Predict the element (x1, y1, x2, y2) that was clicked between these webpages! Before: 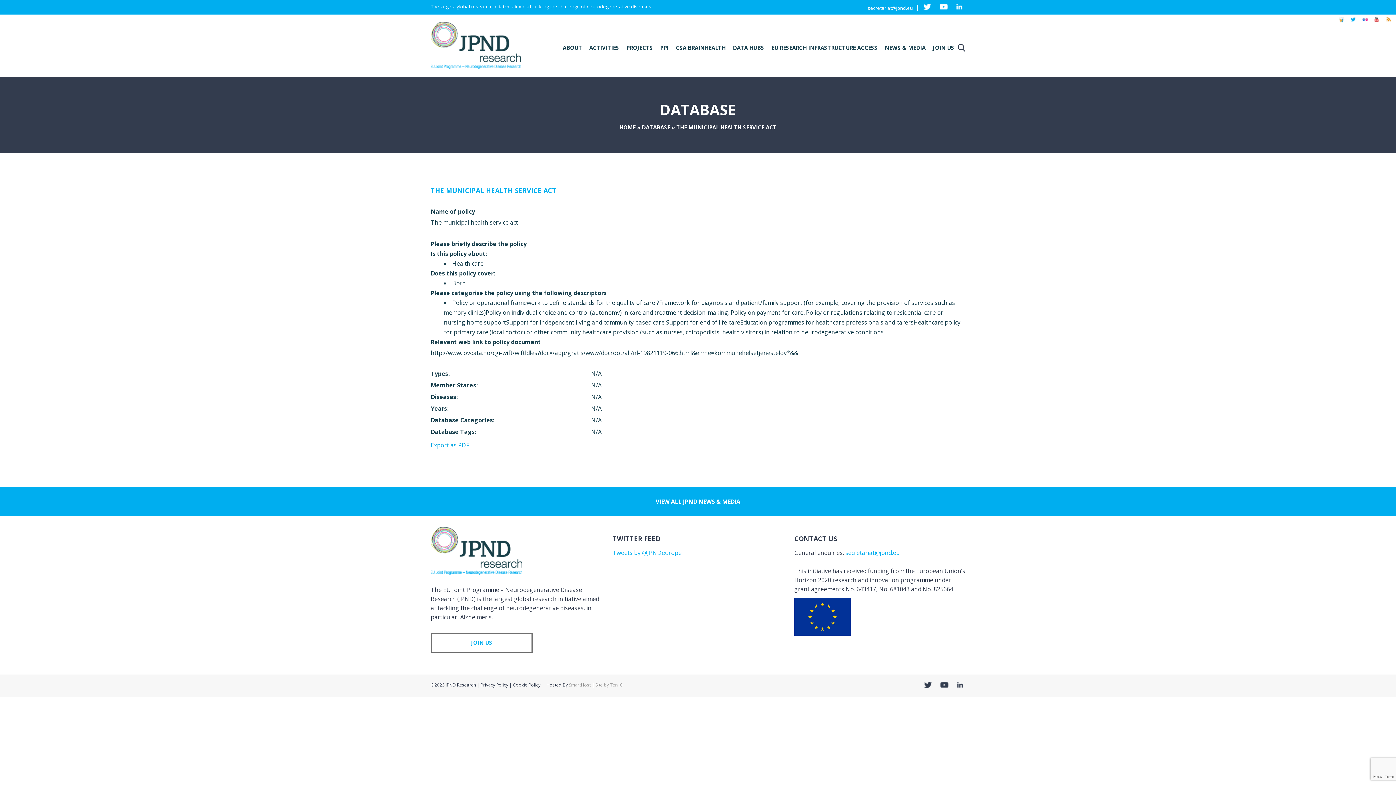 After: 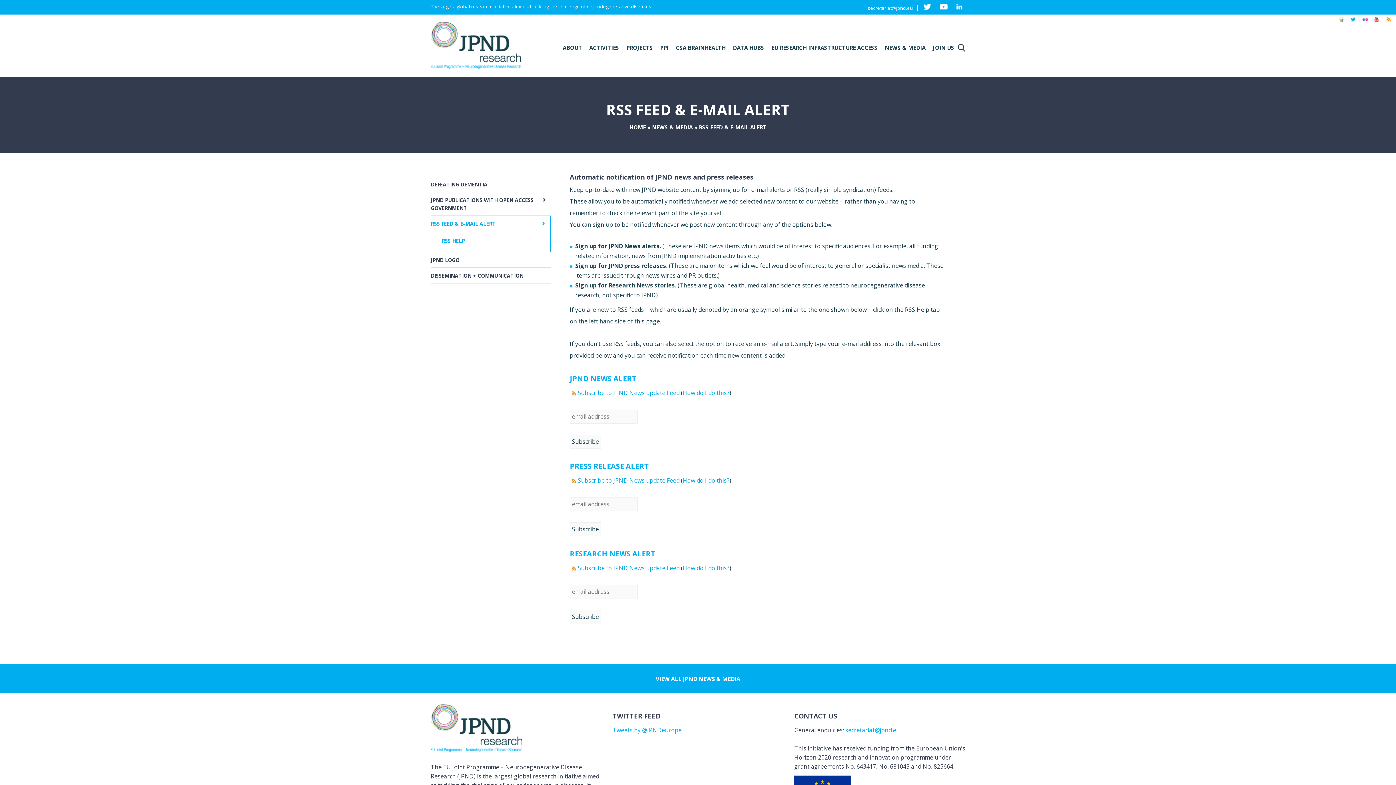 Action: bbox: (1384, 19, 1392, 27)